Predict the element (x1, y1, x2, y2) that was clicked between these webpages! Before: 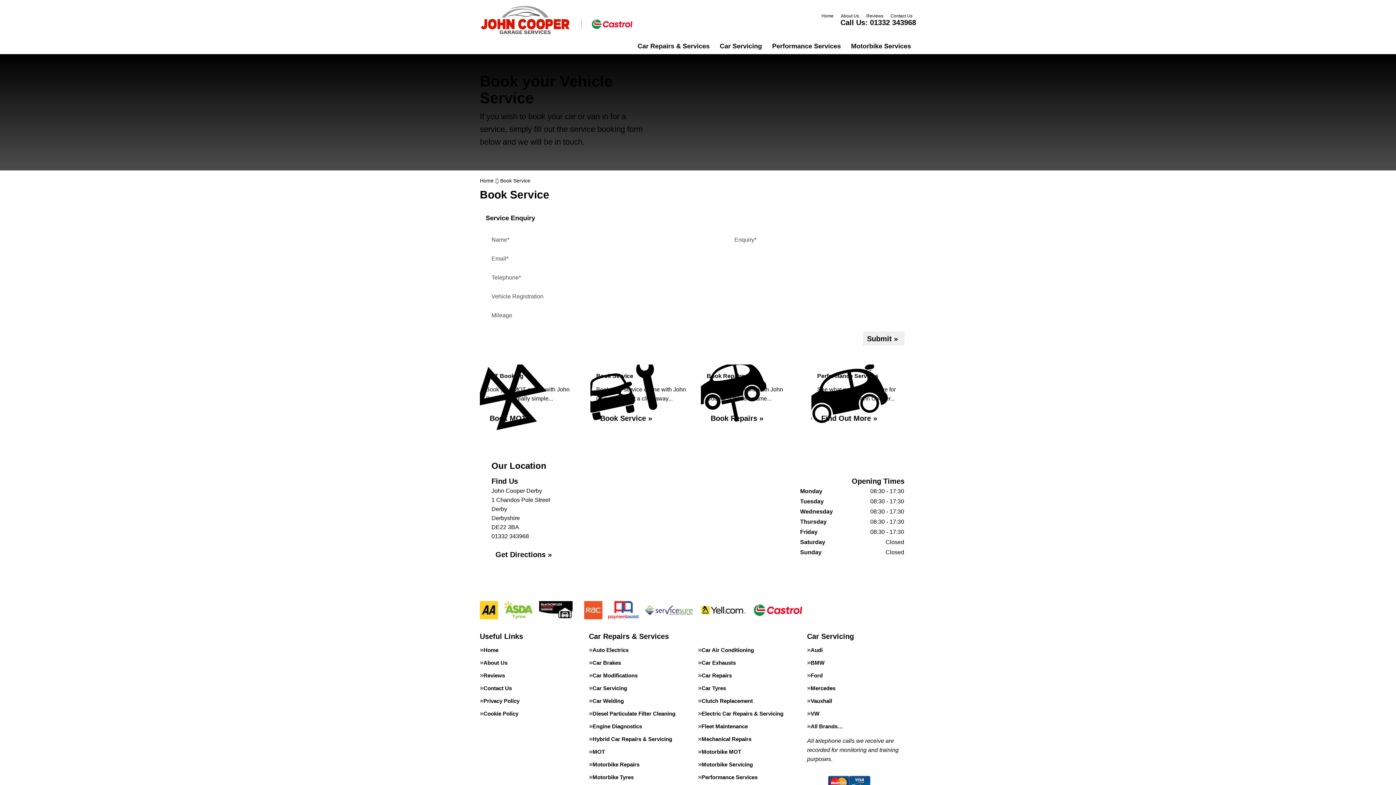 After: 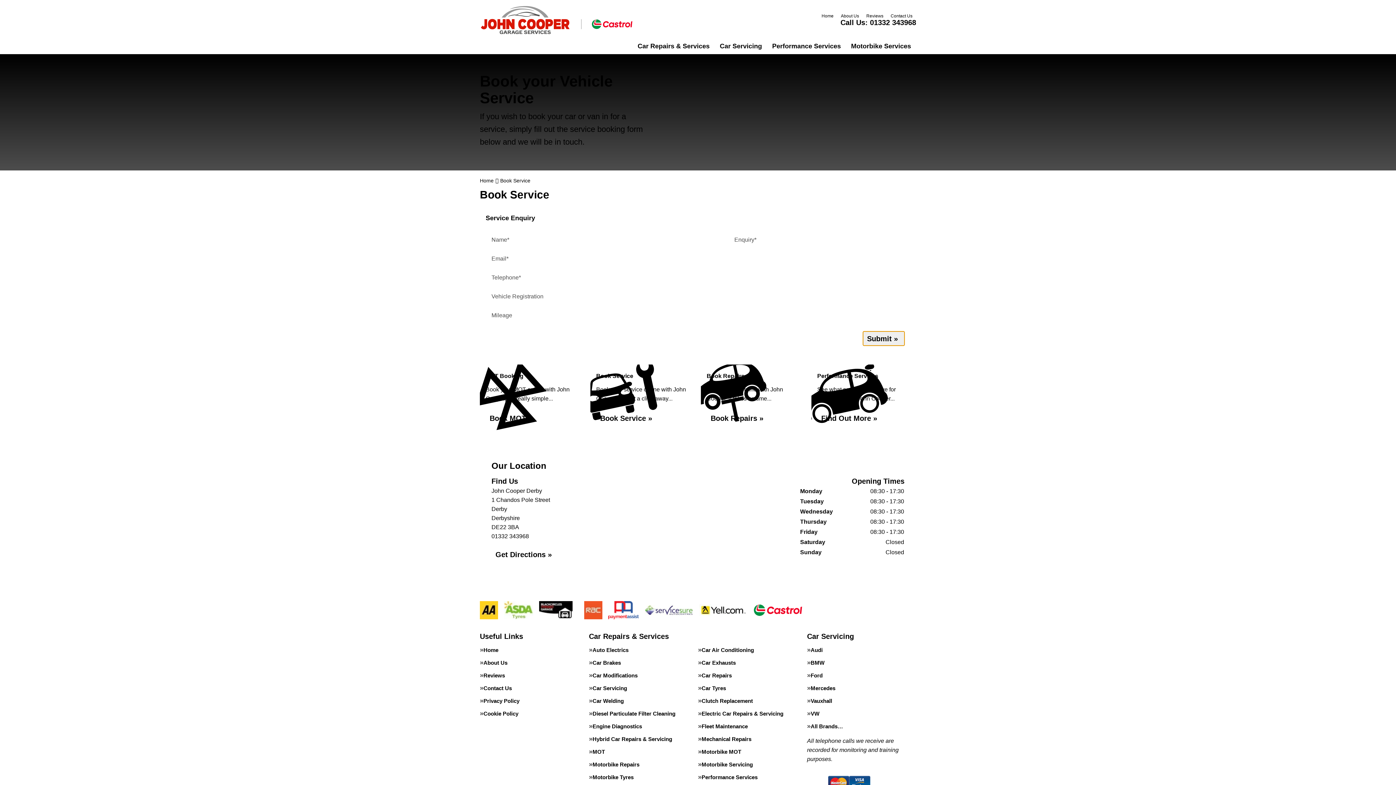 Action: label: Submit » bbox: (863, 331, 904, 345)